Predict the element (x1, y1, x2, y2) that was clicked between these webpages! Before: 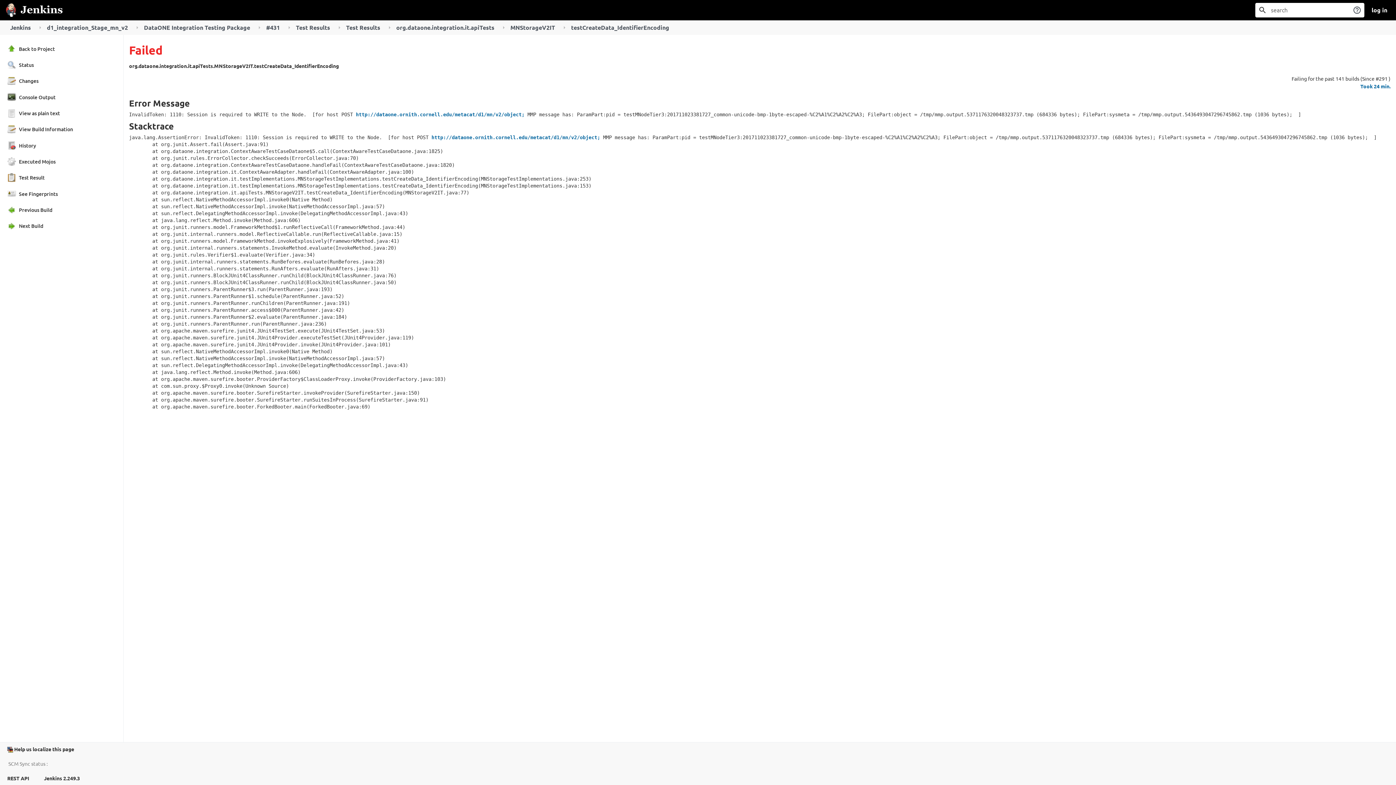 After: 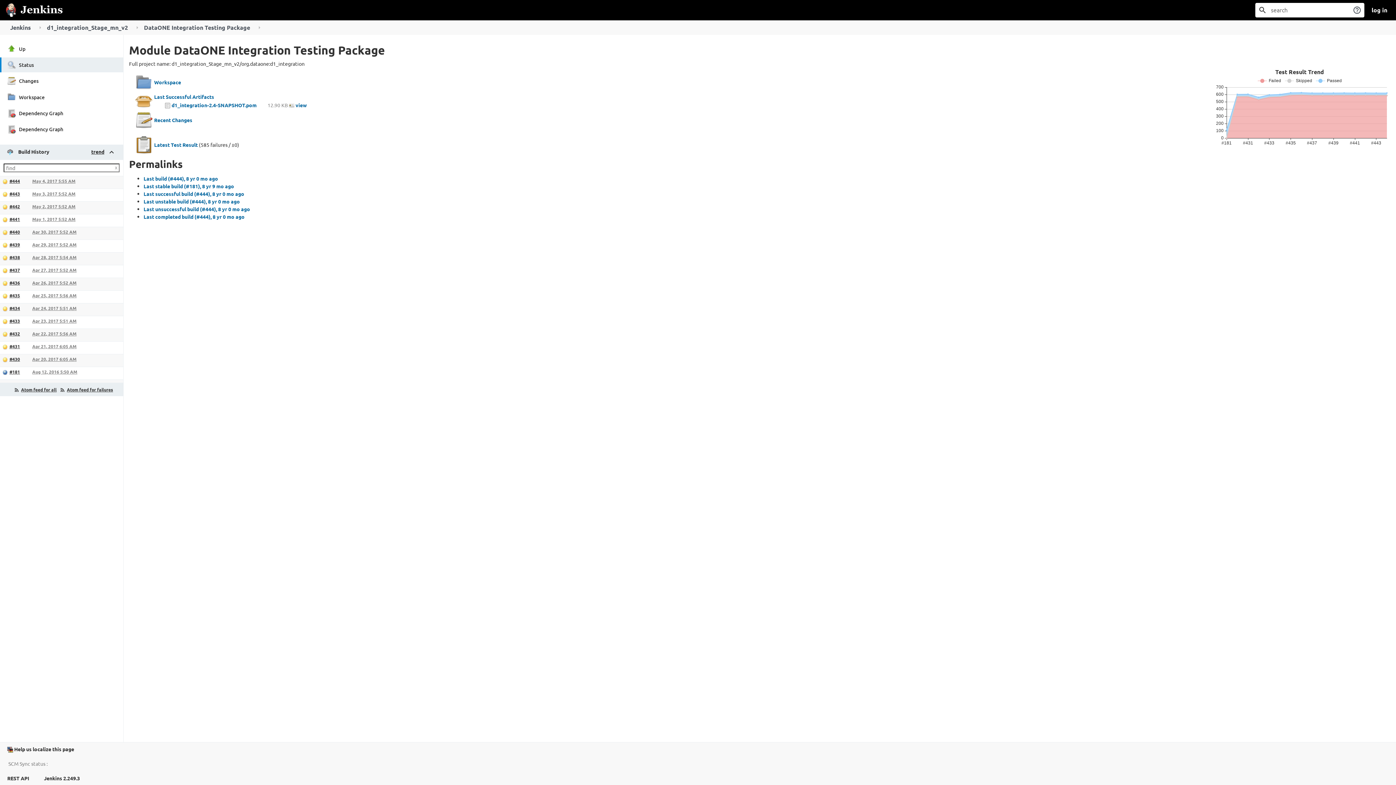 Action: label: DataONE Integration Testing Package bbox: (141, 20, 256, 34)